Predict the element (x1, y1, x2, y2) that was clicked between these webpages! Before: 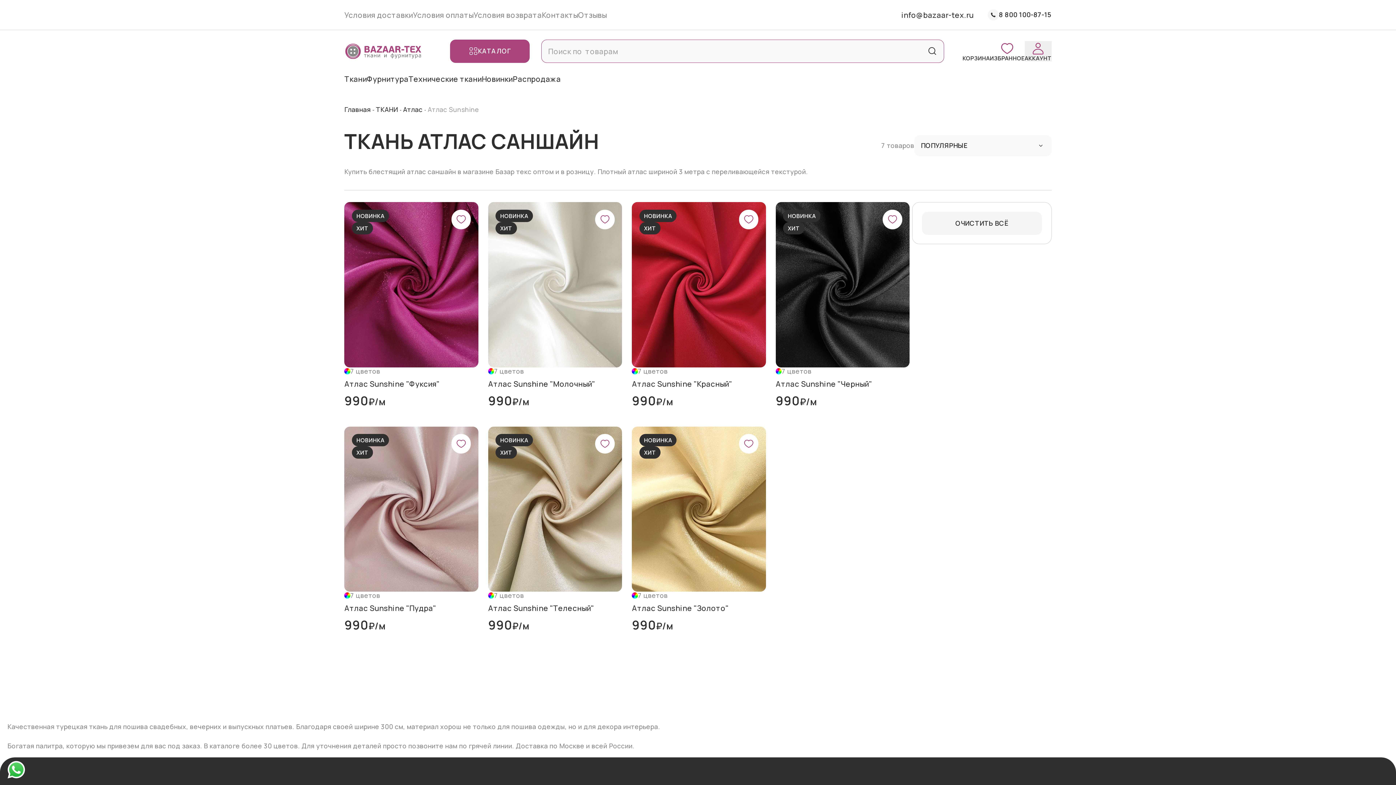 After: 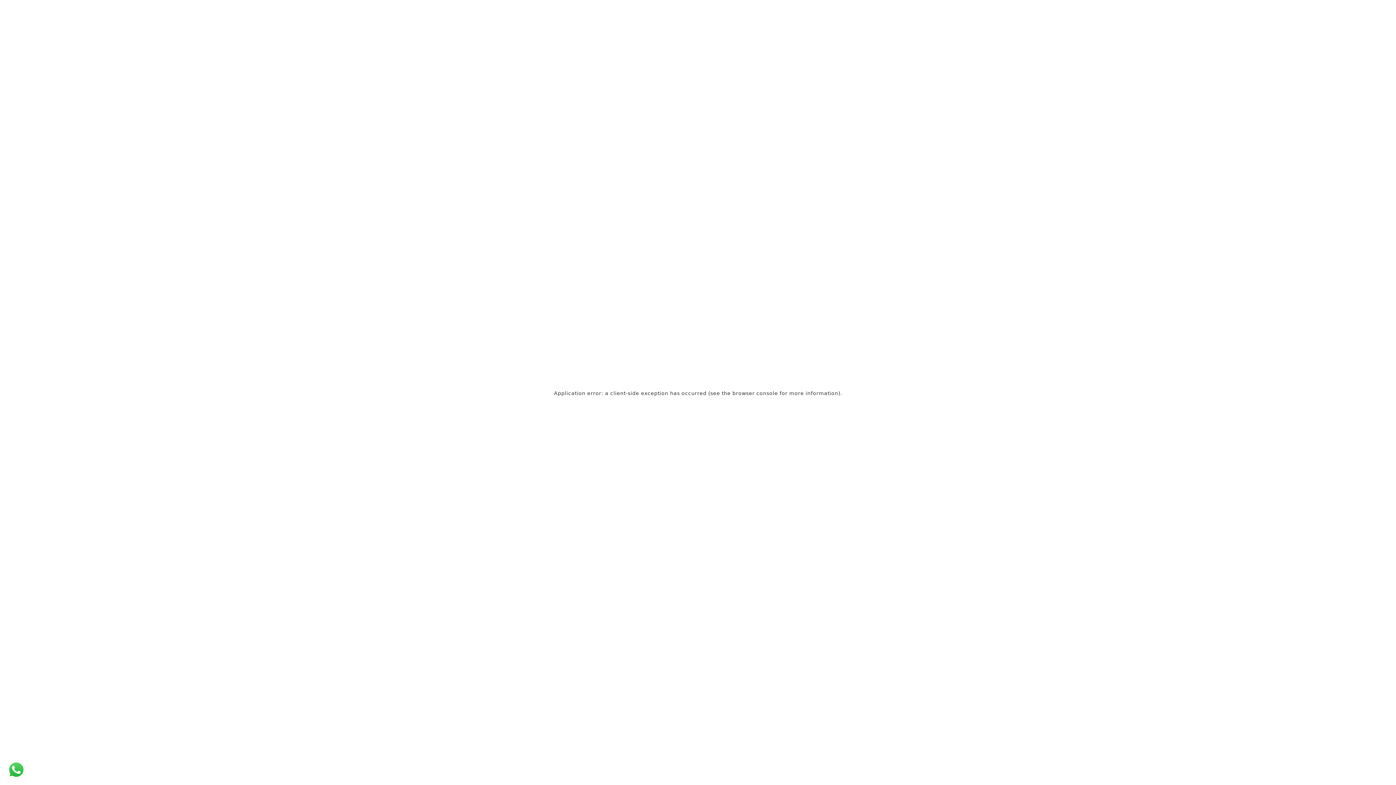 Action: bbox: (344, 202, 478, 367)